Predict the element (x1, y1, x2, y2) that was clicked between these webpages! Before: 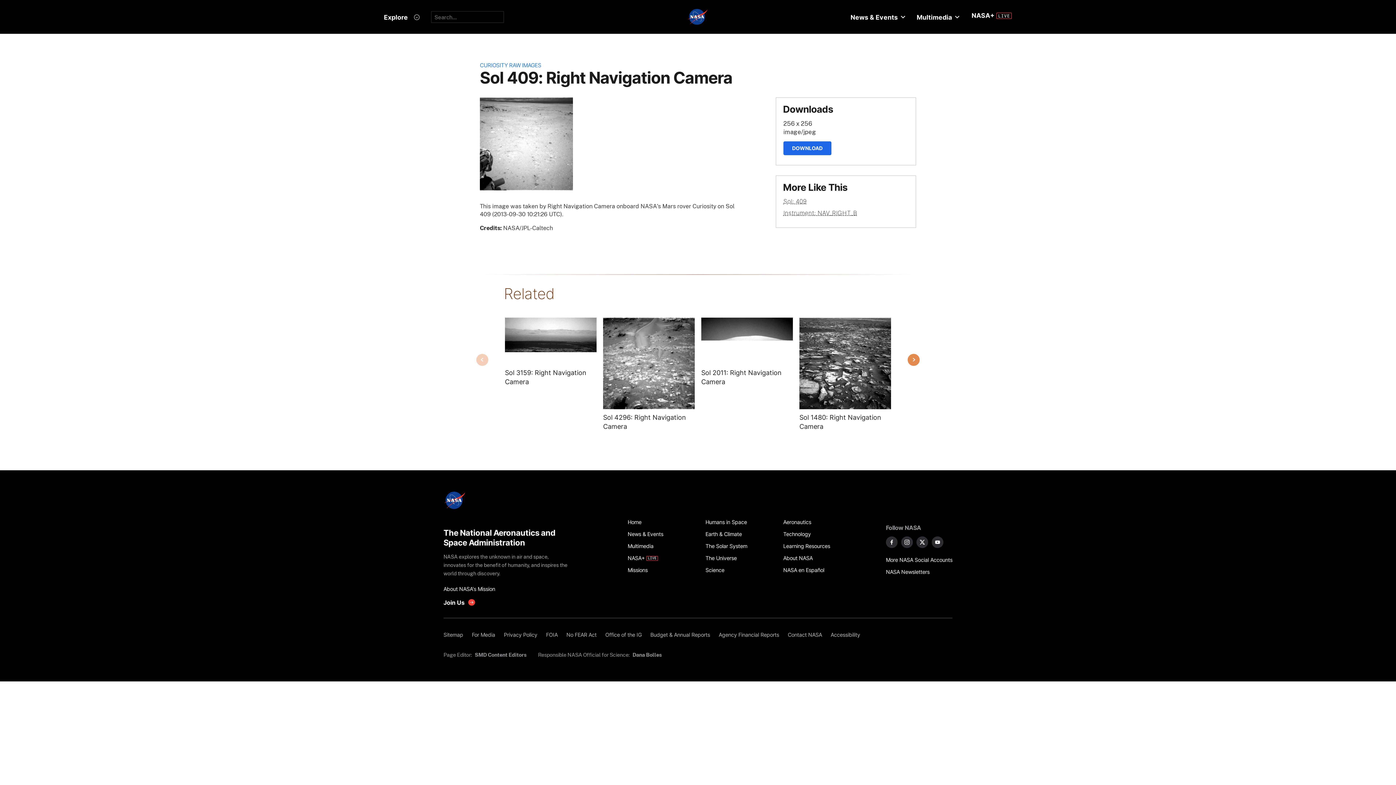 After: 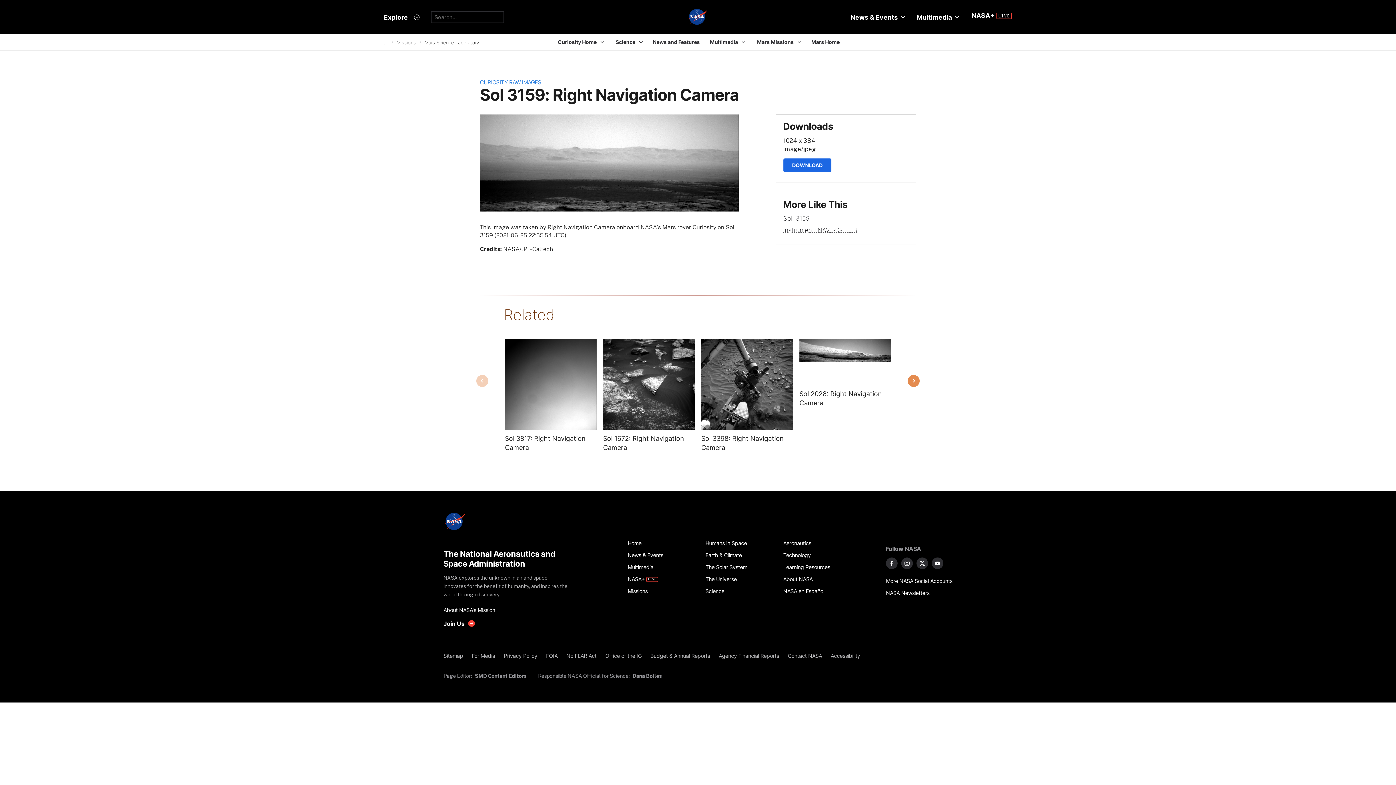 Action: bbox: (505, 317, 596, 352) label: Image from NAV_RIGHT_B taken on Friday, Jun 25 2021